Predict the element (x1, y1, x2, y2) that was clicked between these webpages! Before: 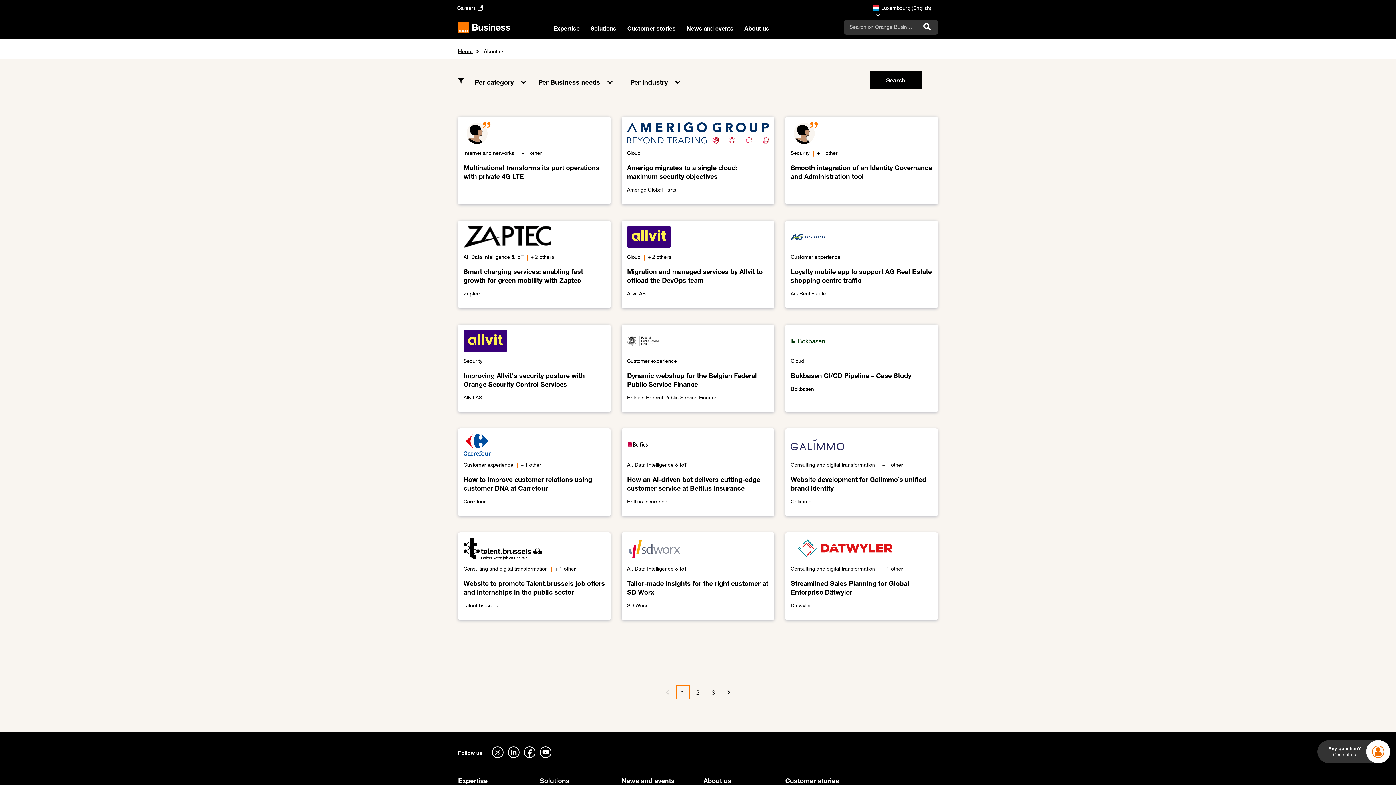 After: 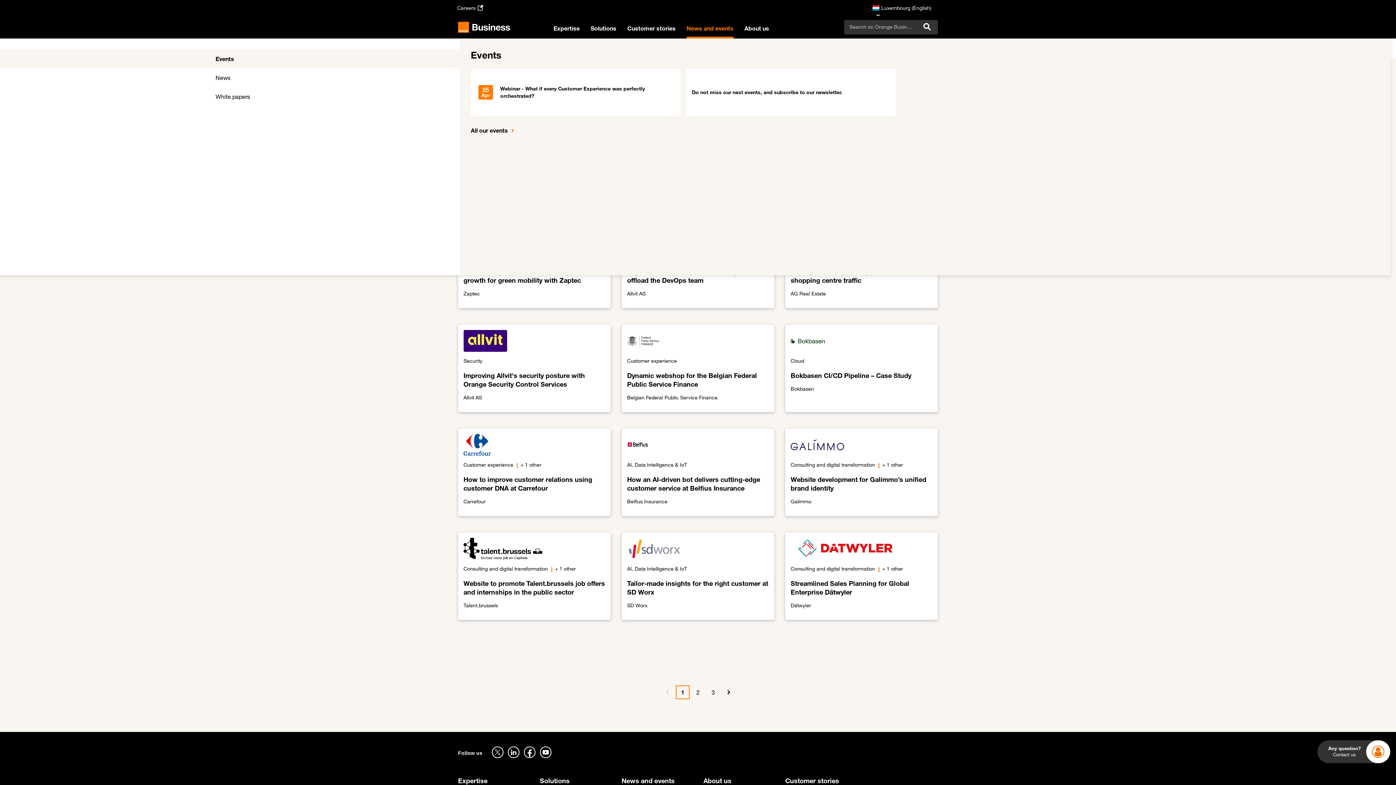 Action: label: News and events bbox: (686, 25, 733, 38)